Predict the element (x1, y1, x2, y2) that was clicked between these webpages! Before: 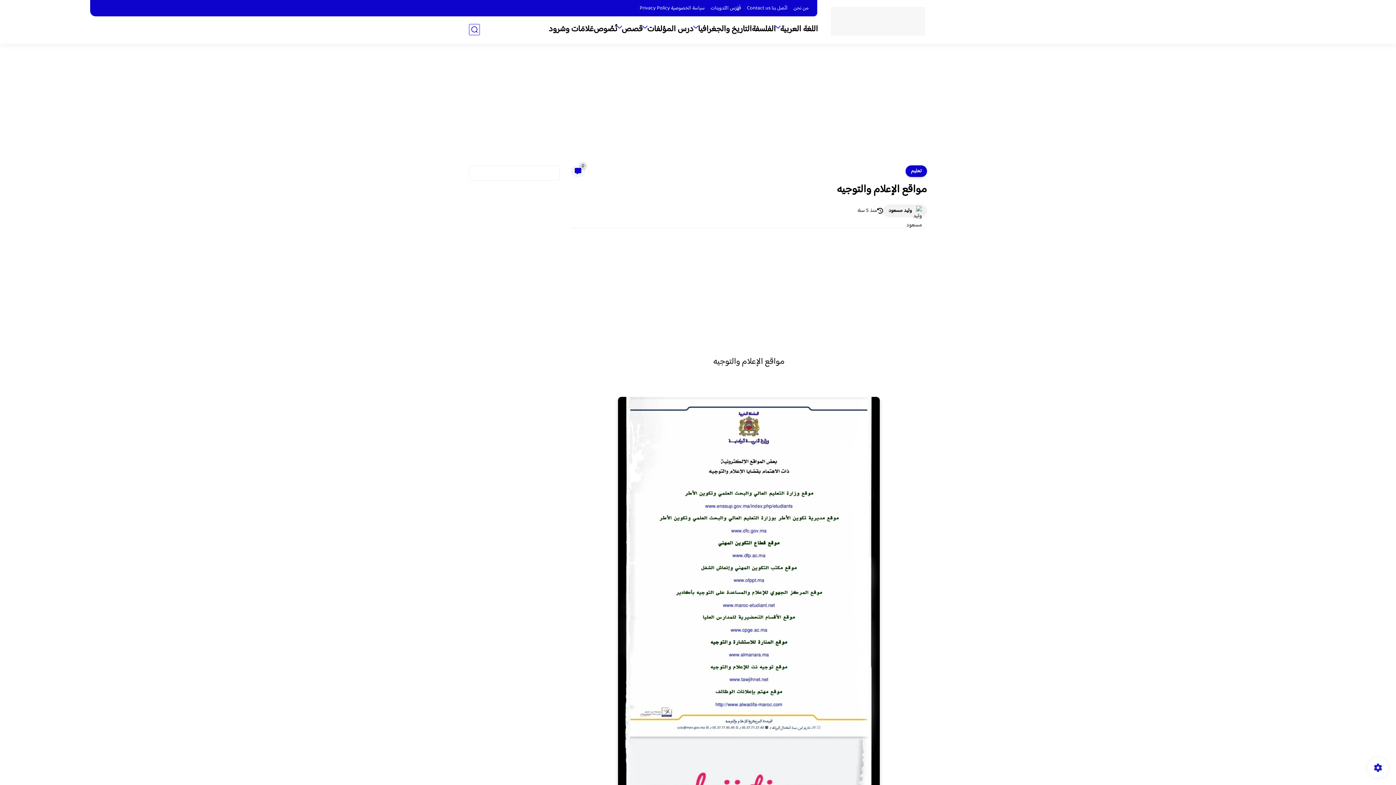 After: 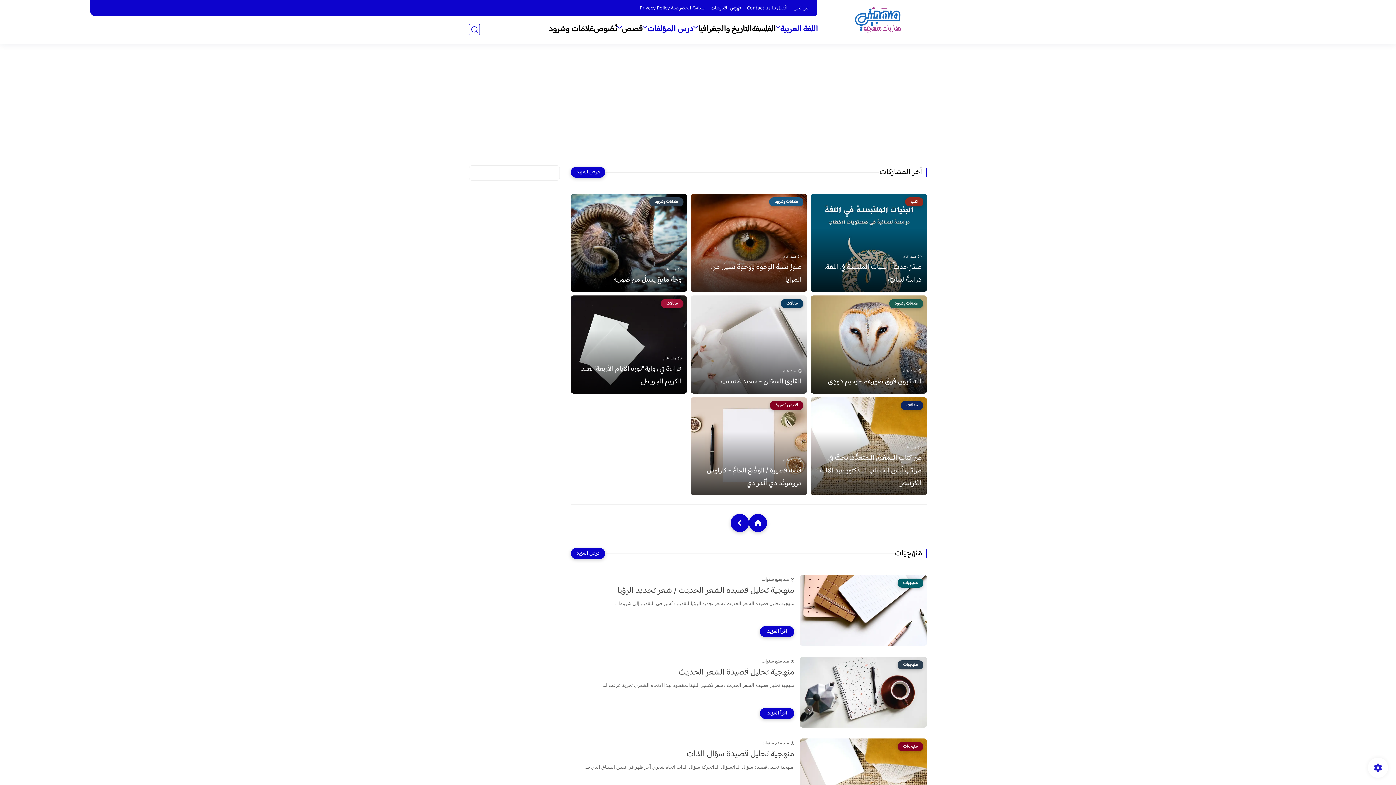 Action: bbox: (780, 22, 818, 36) label: اللغة العربية